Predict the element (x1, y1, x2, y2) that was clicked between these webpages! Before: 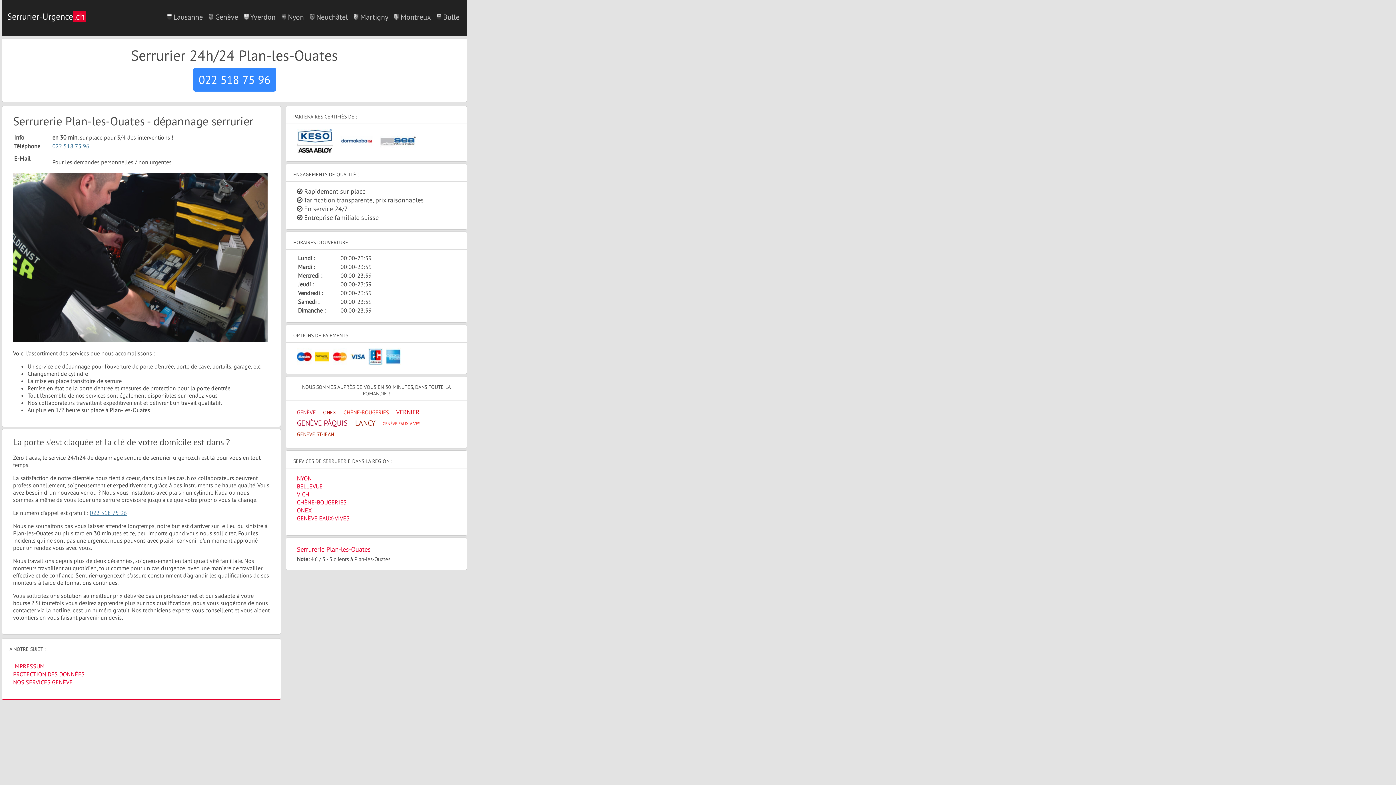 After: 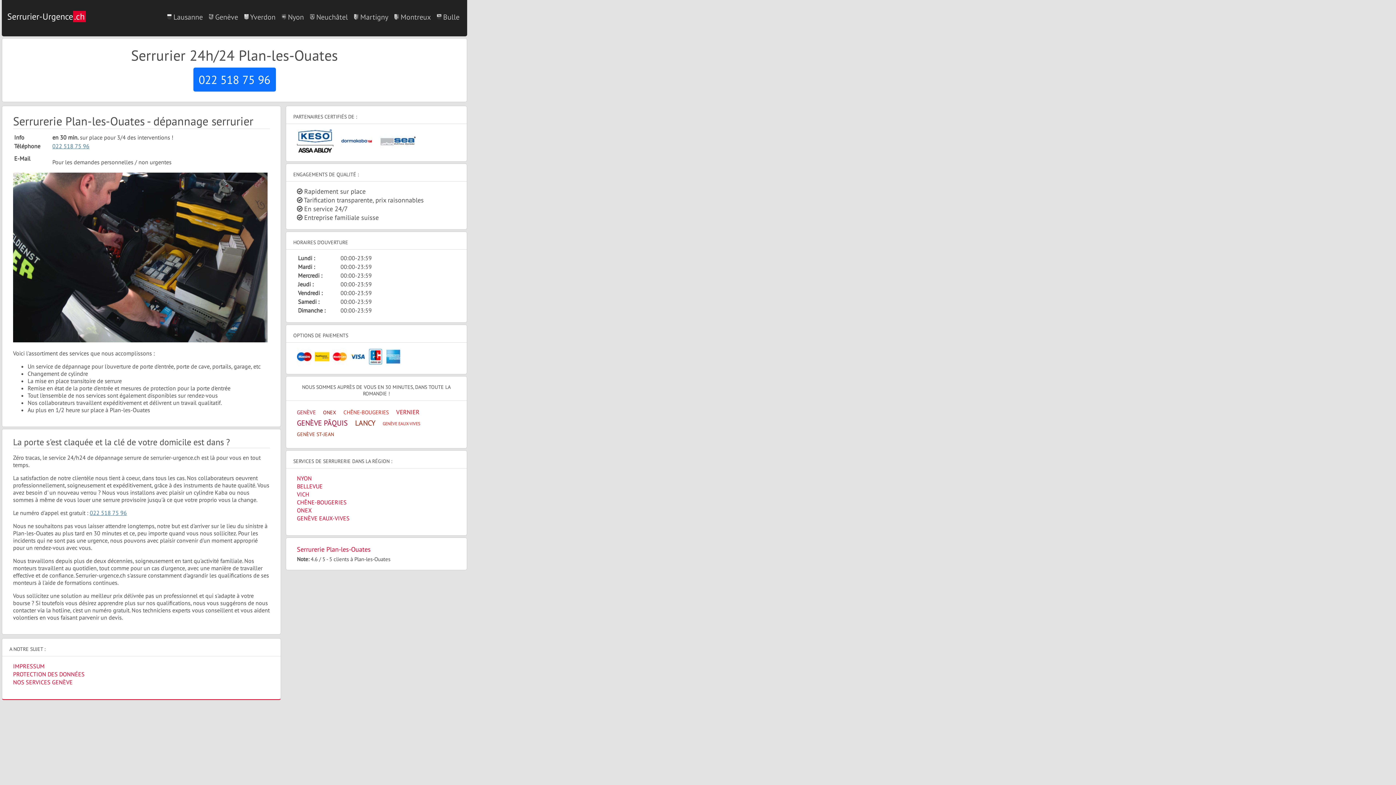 Action: label: 022 518 75 96 bbox: (198, 72, 270, 87)